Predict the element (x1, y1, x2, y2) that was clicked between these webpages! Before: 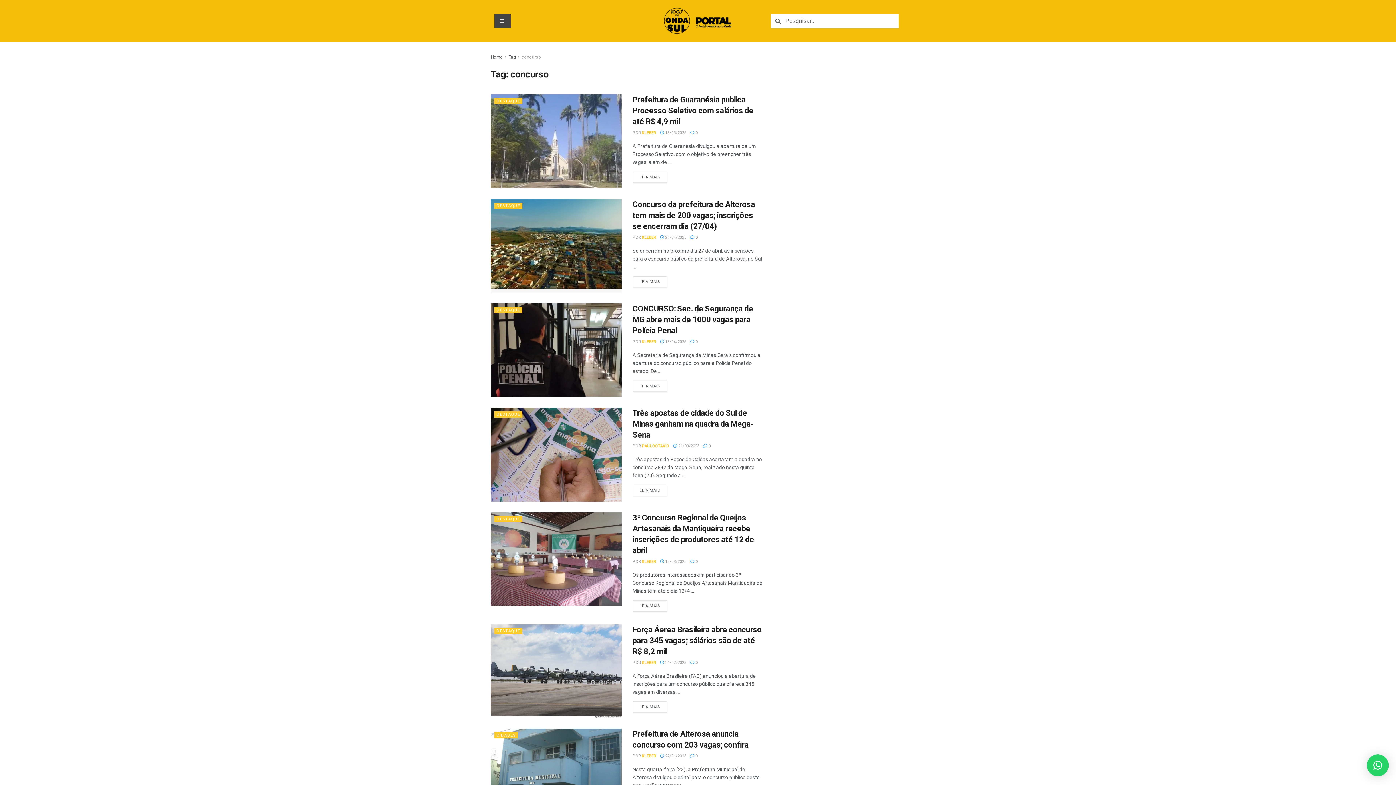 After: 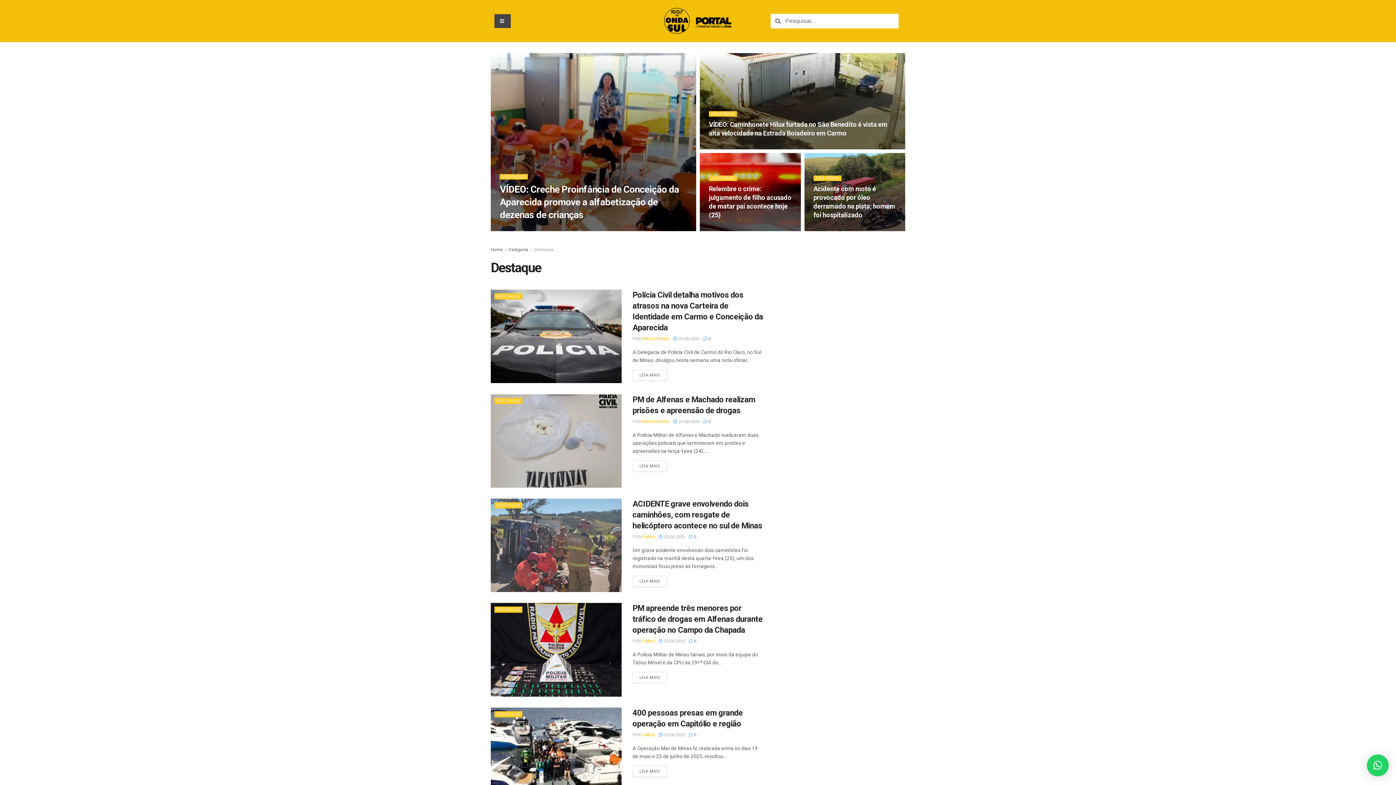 Action: label: DESTAQUE bbox: (494, 516, 522, 522)